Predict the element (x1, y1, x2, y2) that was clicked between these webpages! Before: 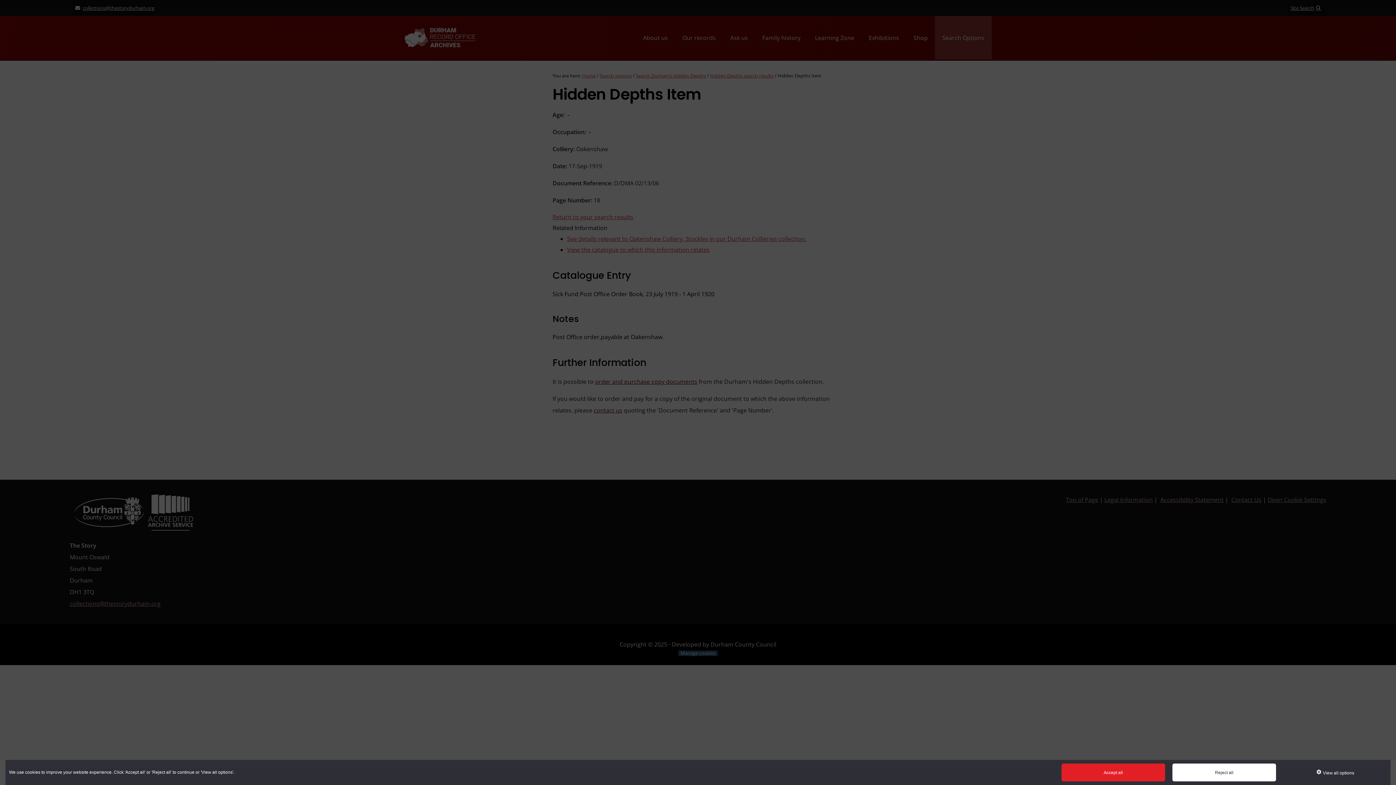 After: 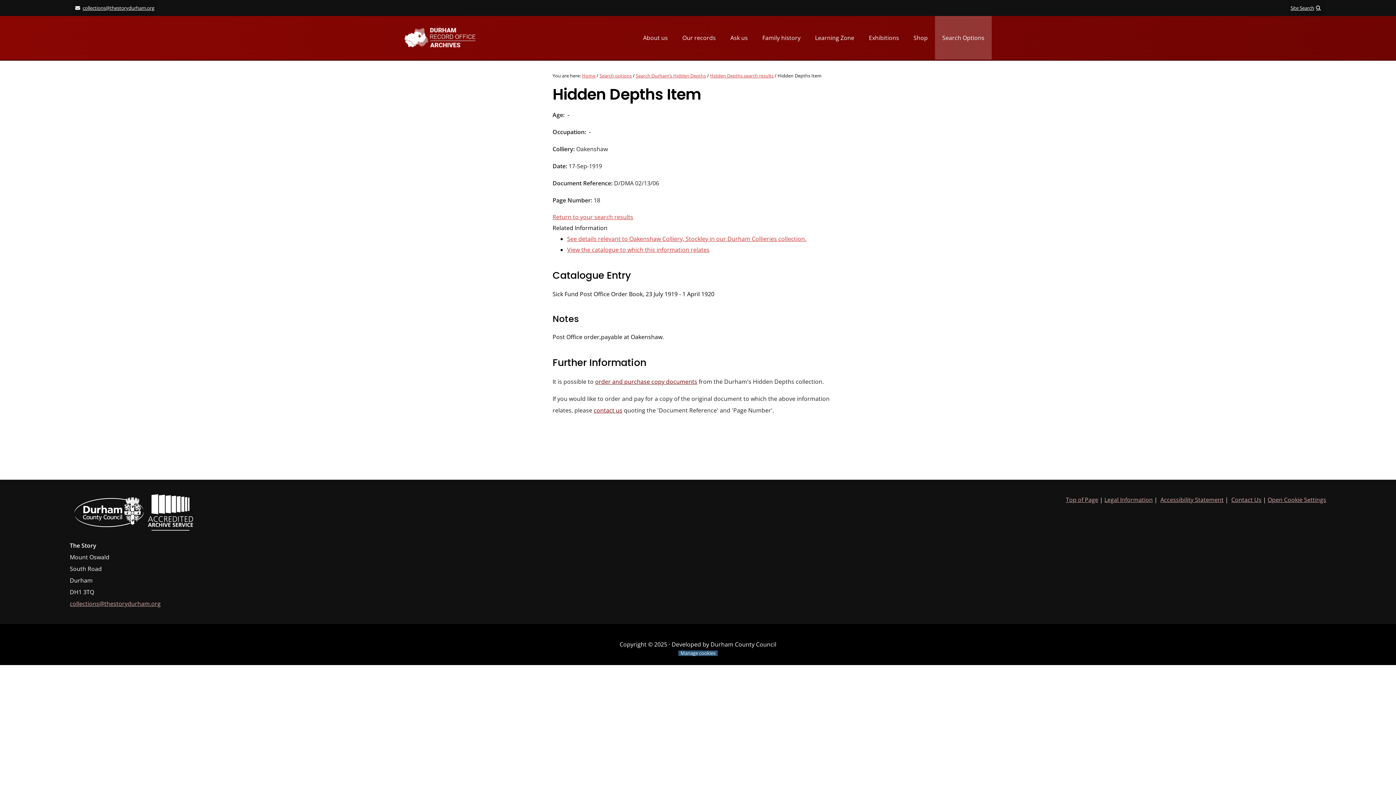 Action: label: Accept all bbox: (1061, 764, 1165, 781)